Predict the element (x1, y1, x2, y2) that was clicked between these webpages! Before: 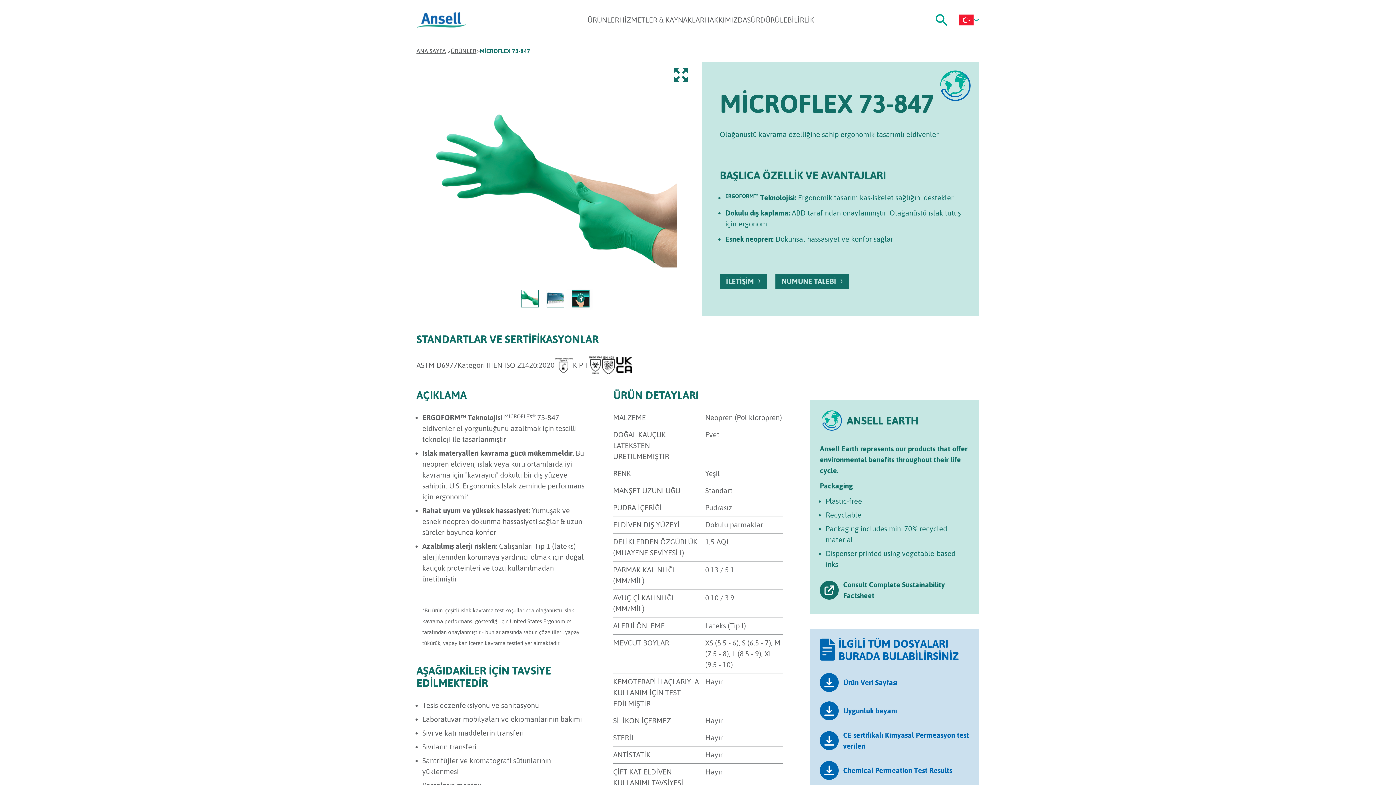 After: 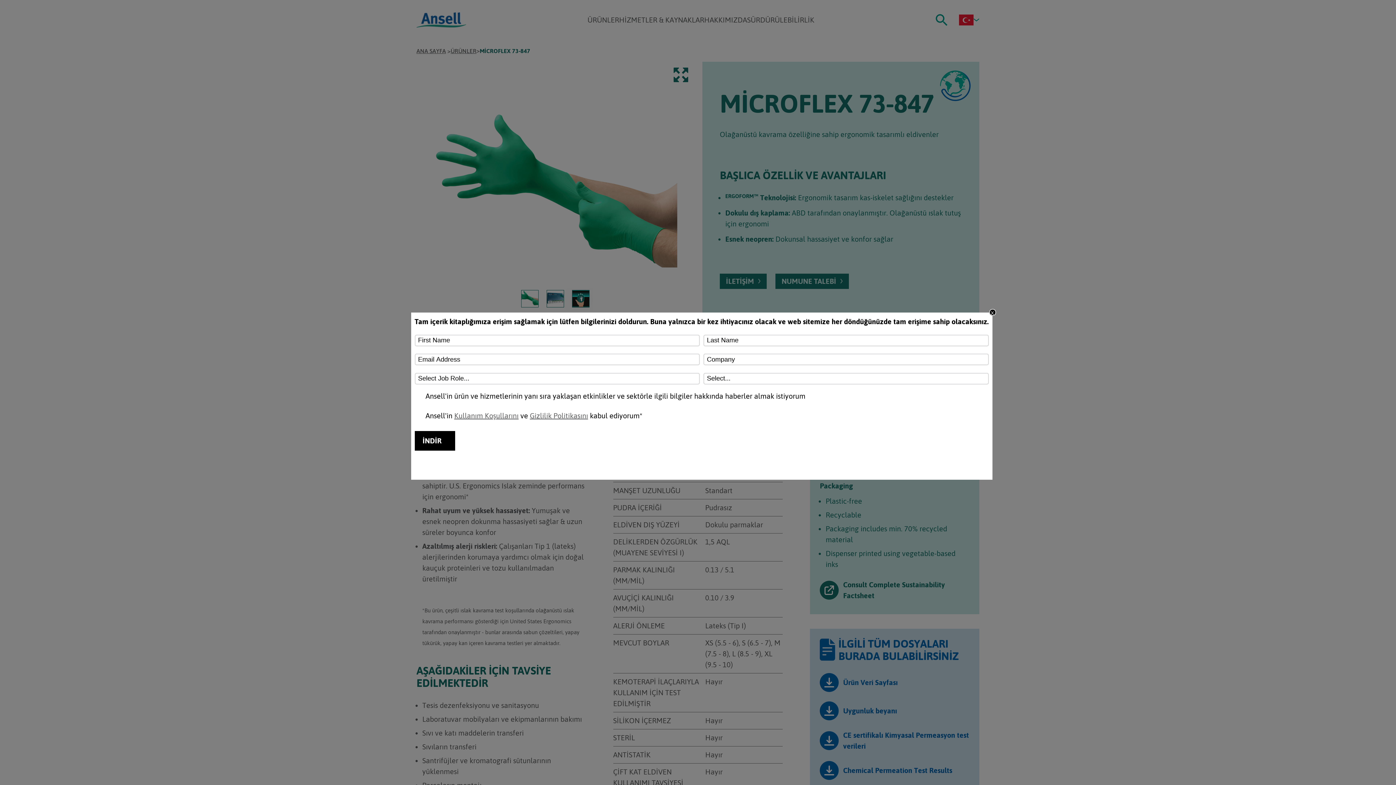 Action: label: CE sertifikalı Kimyasal Permeasyon test verileri bbox: (820, 730, 969, 751)